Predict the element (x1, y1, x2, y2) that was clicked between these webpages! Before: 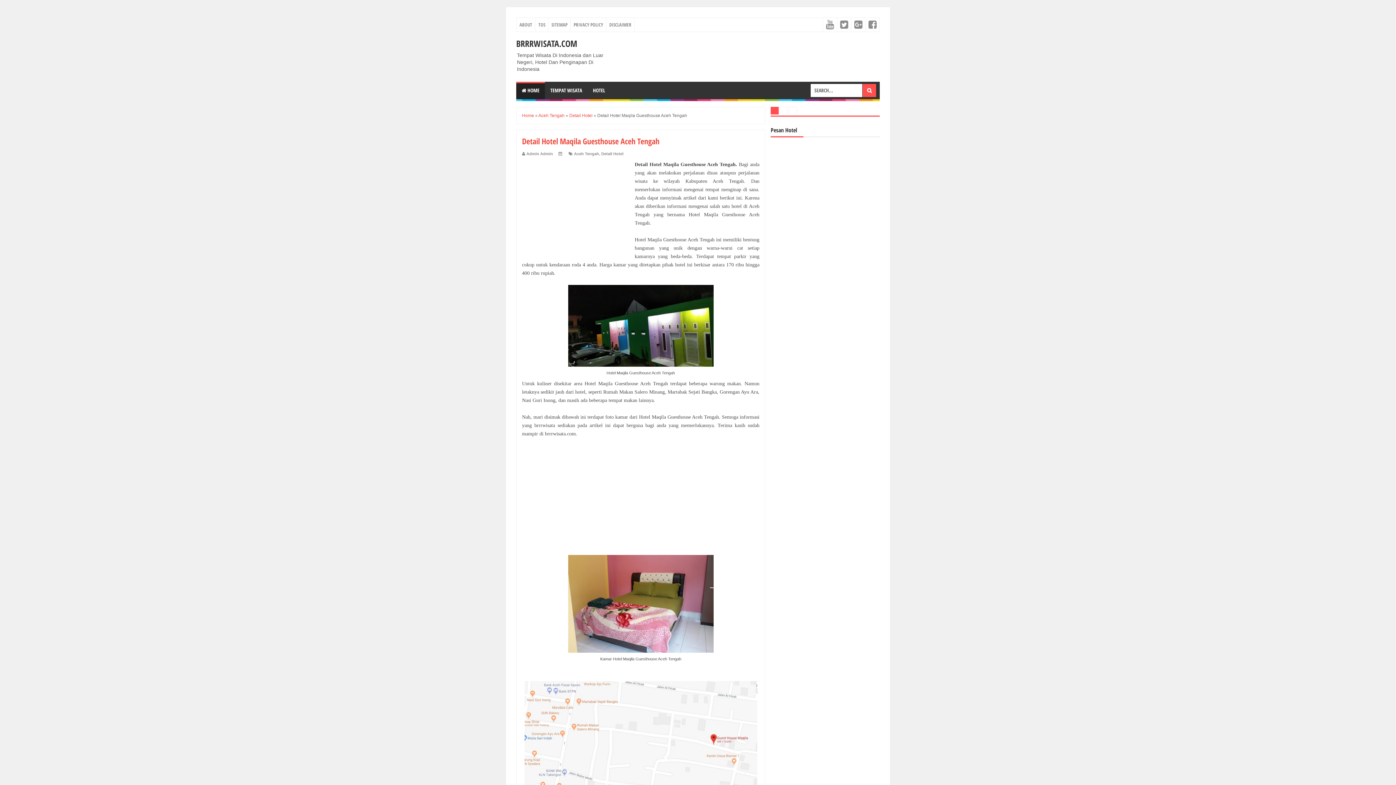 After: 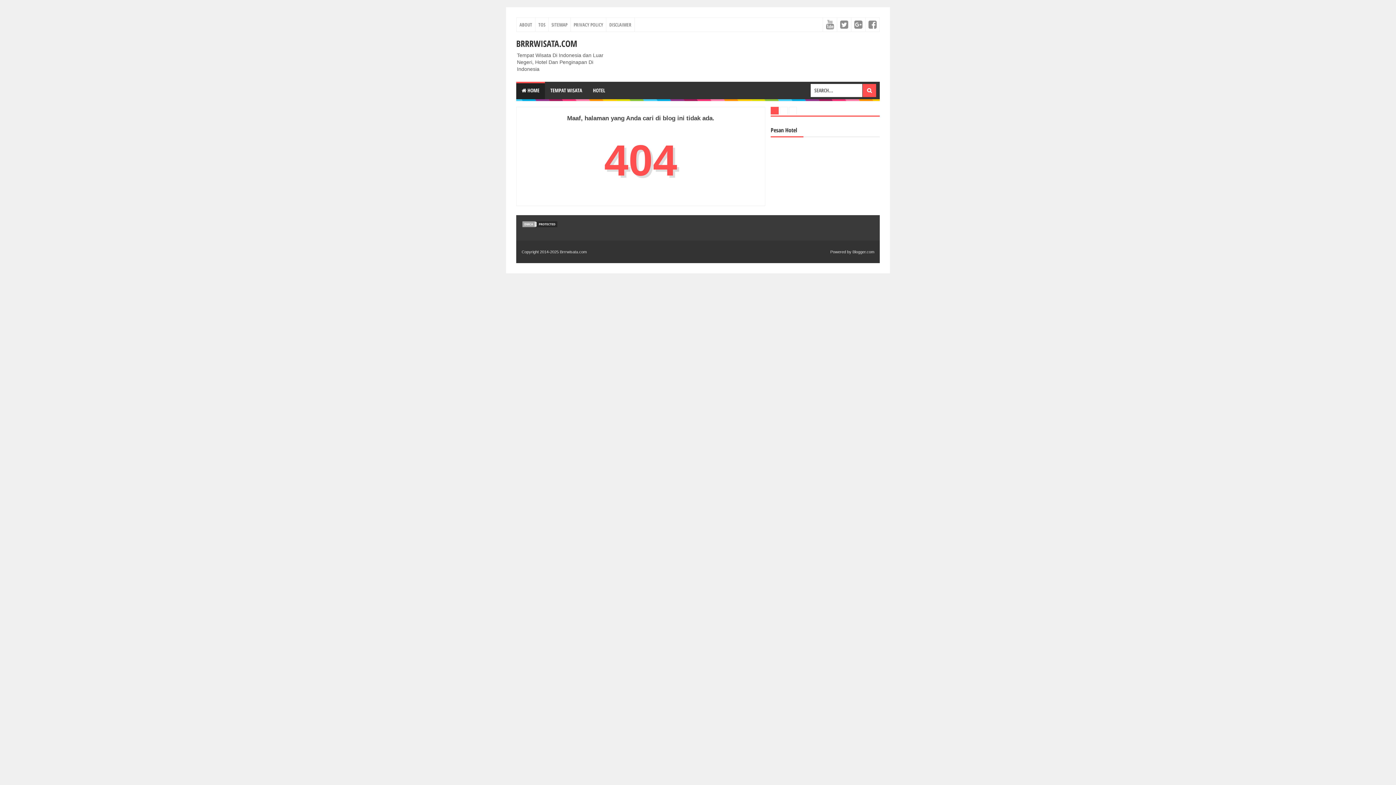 Action: bbox: (548, 17, 570, 31) label: SITEMAP